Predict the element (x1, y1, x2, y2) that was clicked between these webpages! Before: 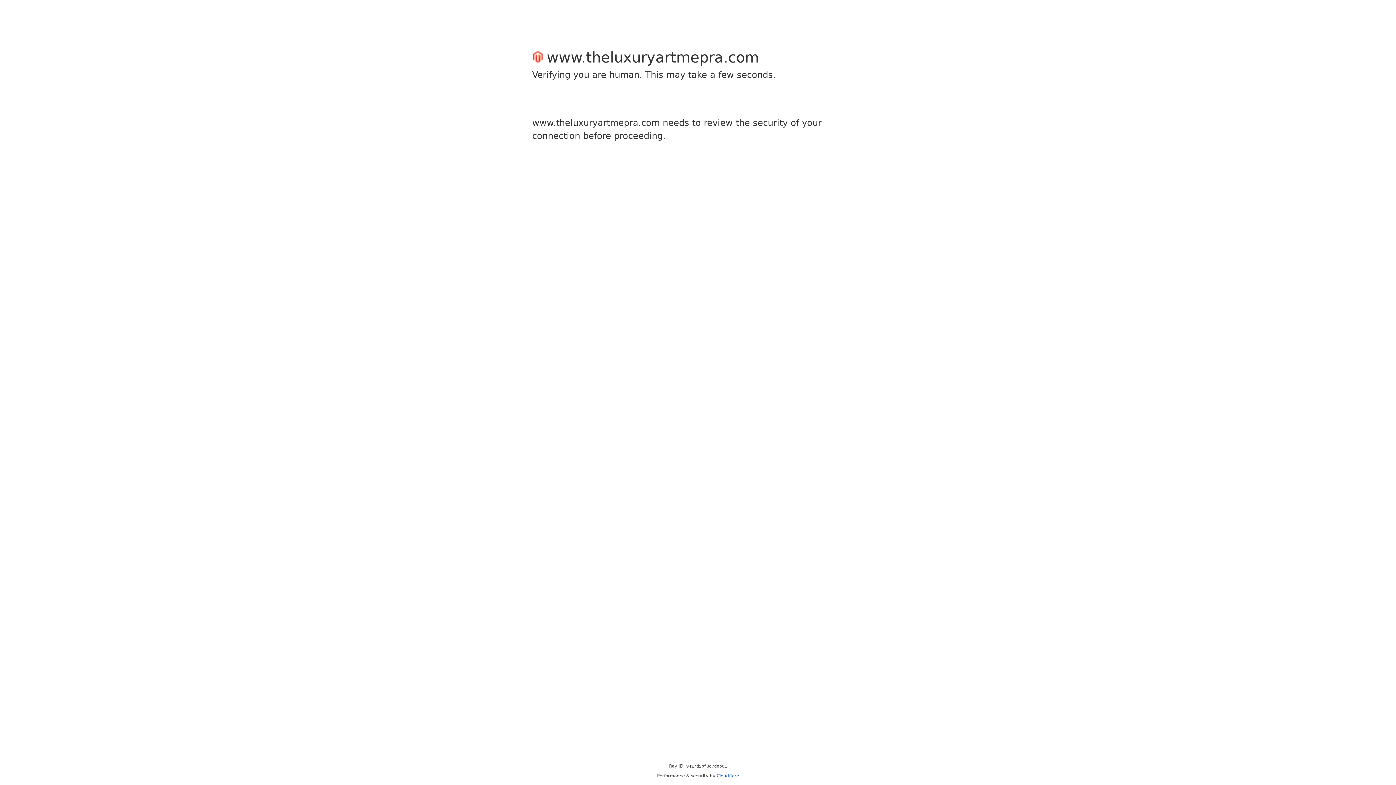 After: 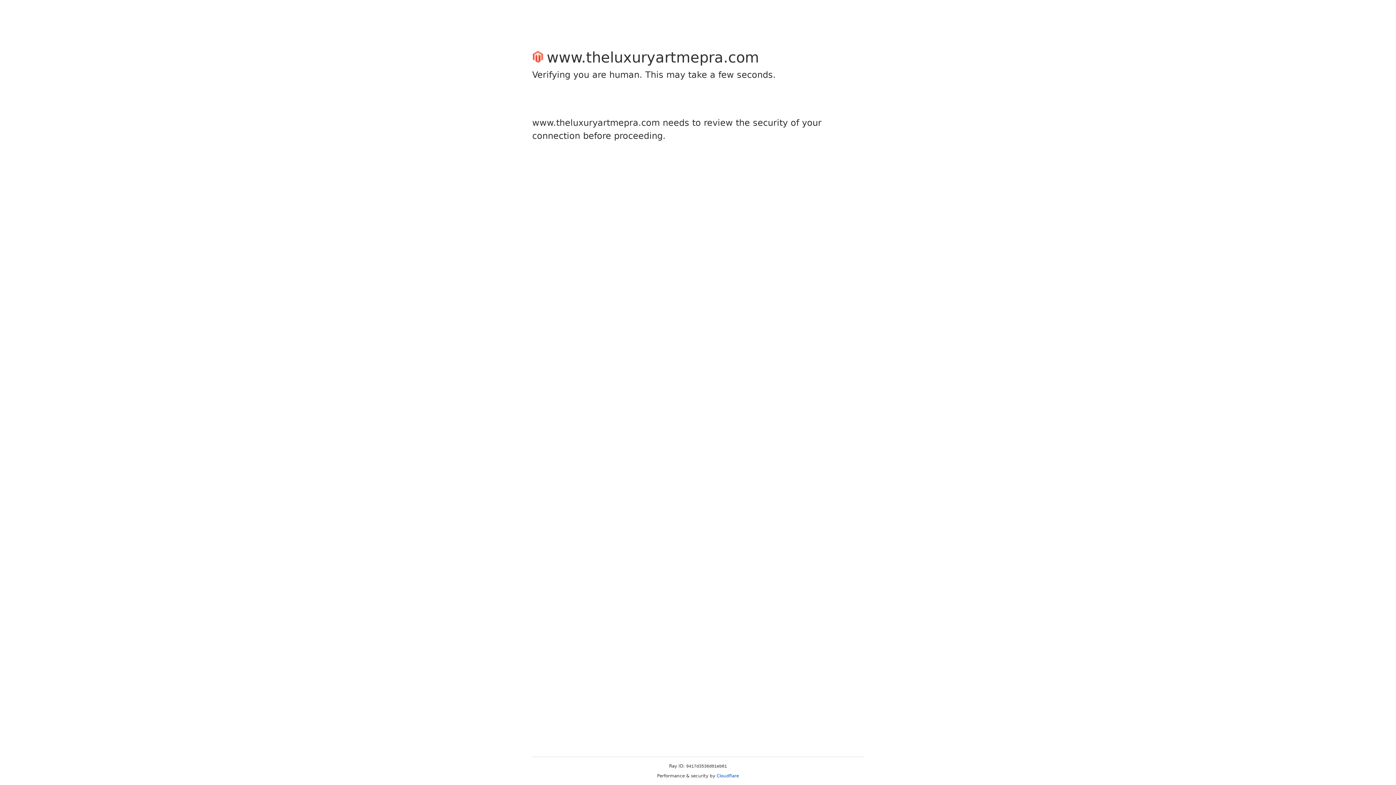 Action: bbox: (716, 773, 739, 778) label: Cloudflare